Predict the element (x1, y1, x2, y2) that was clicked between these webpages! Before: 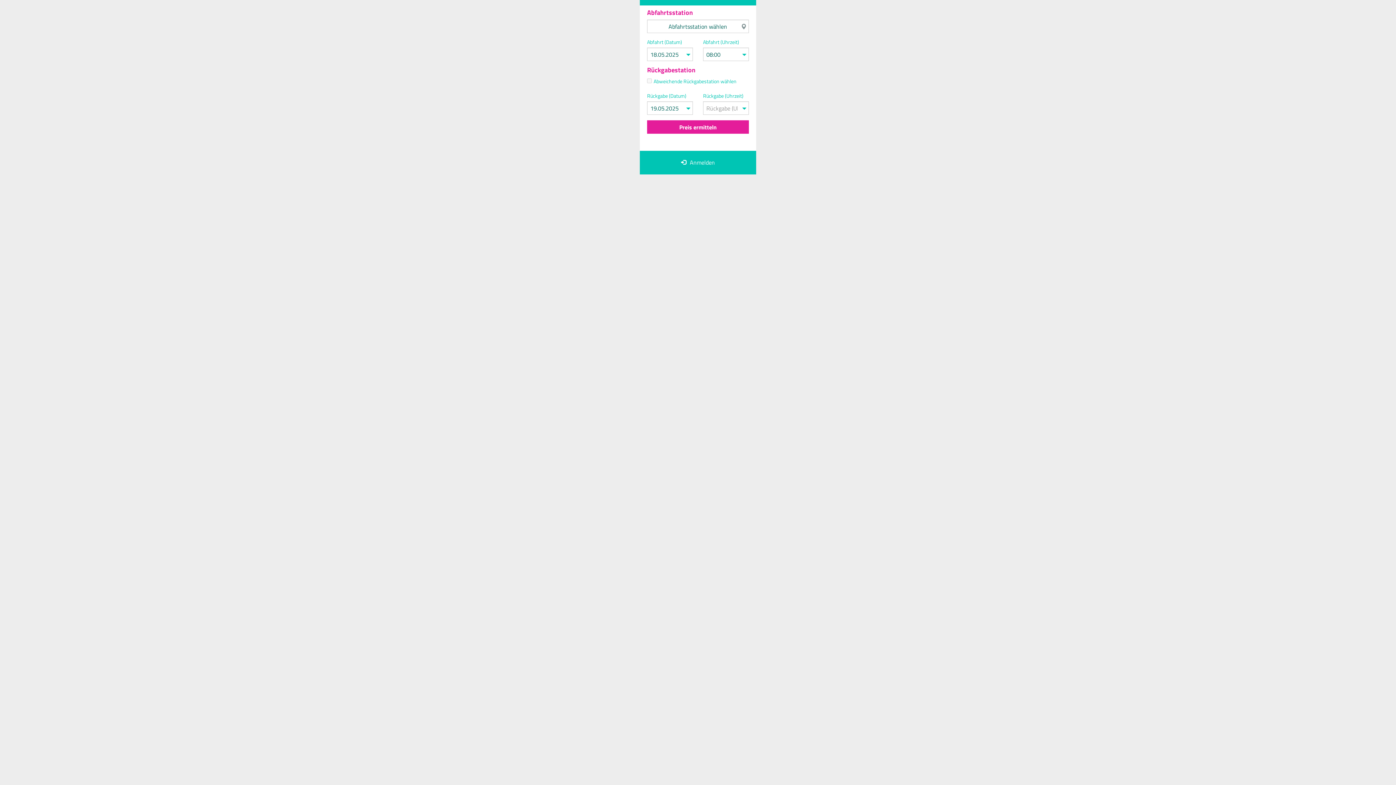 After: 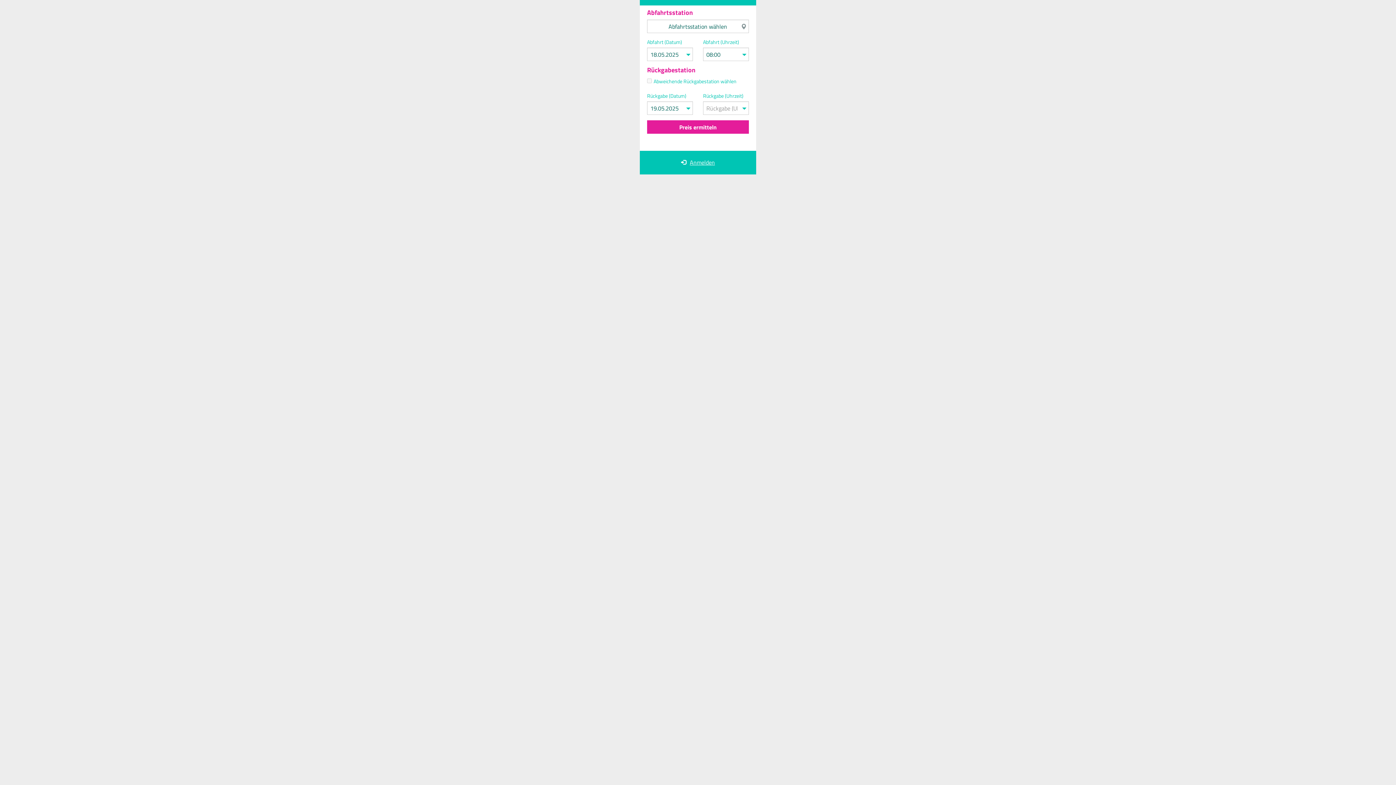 Action: label: Anmelden bbox: (681, 158, 715, 166)